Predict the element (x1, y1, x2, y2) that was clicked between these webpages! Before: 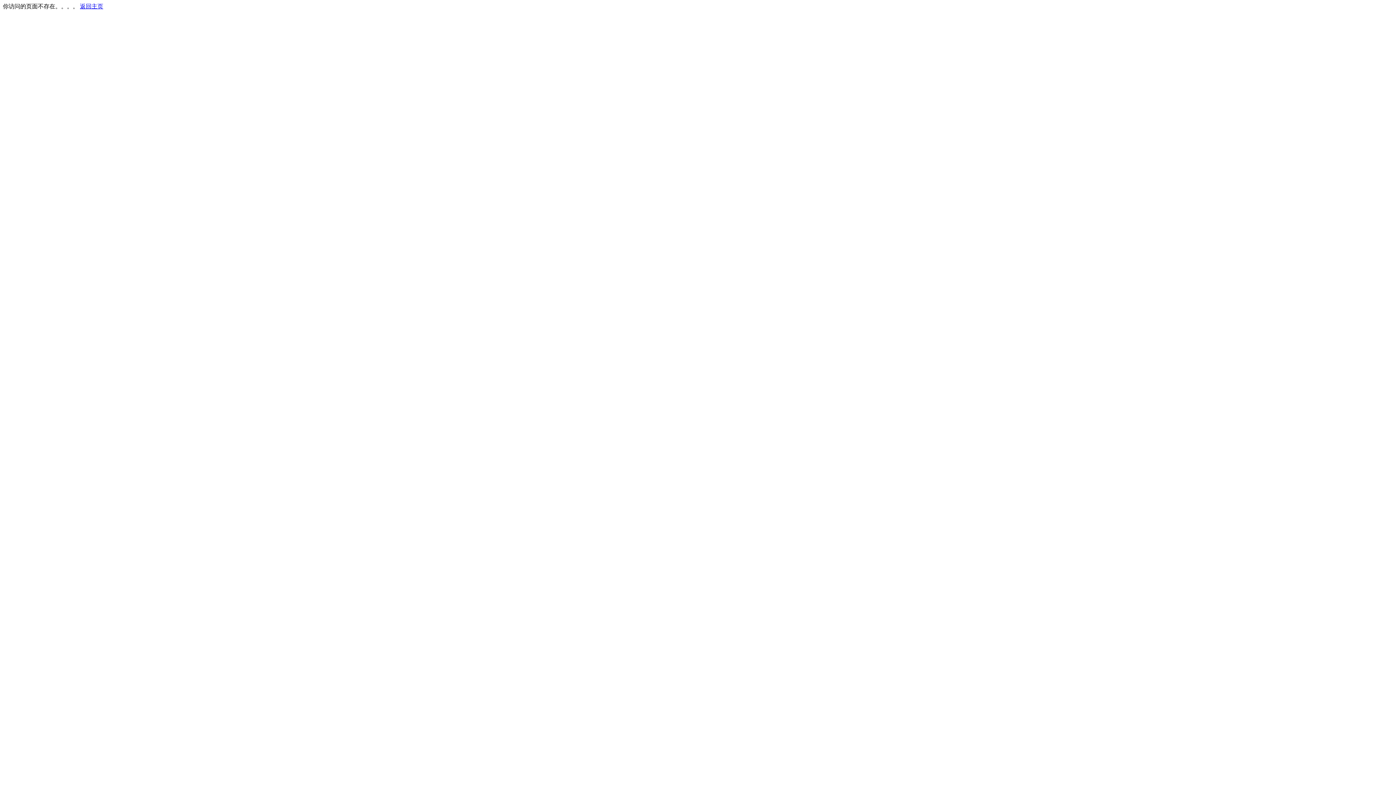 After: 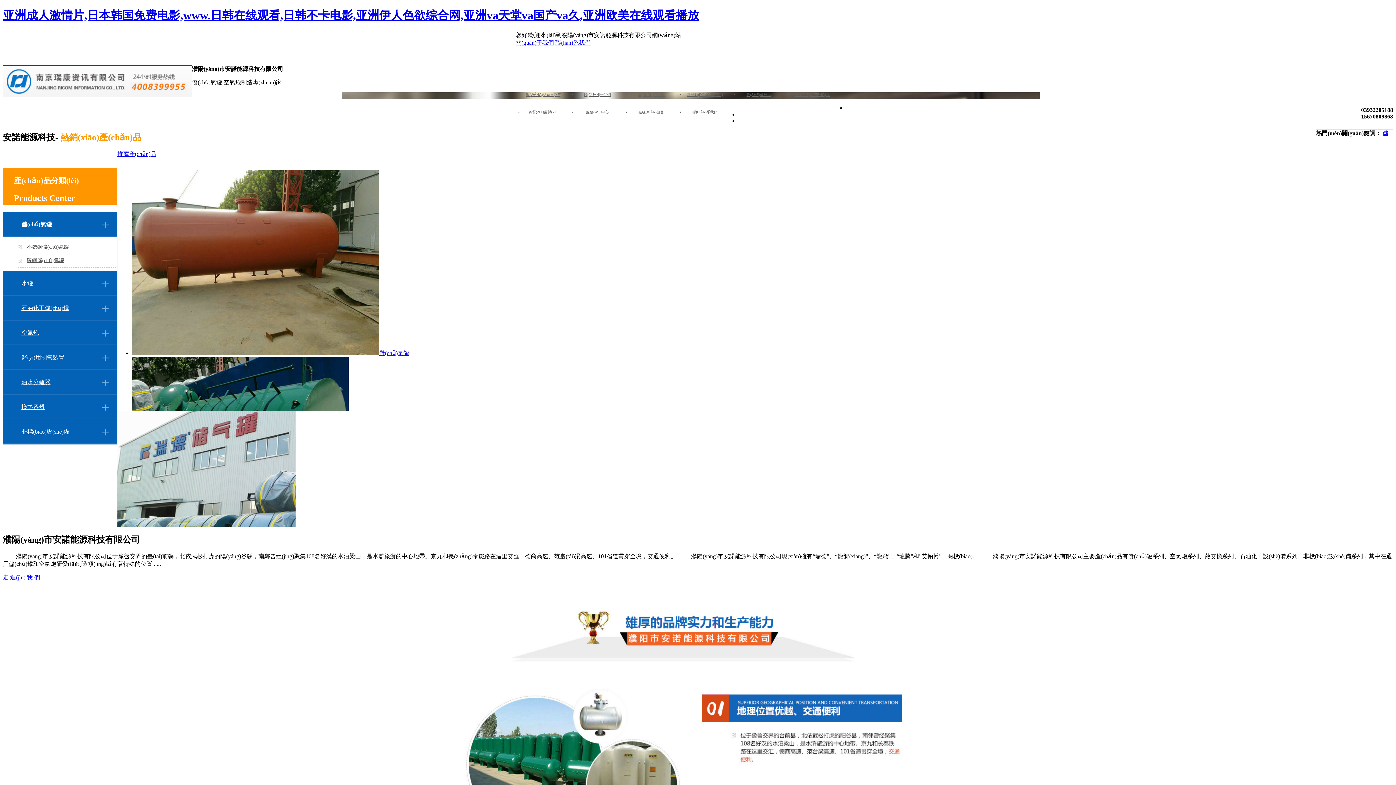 Action: bbox: (80, 3, 103, 9) label: 返回主页